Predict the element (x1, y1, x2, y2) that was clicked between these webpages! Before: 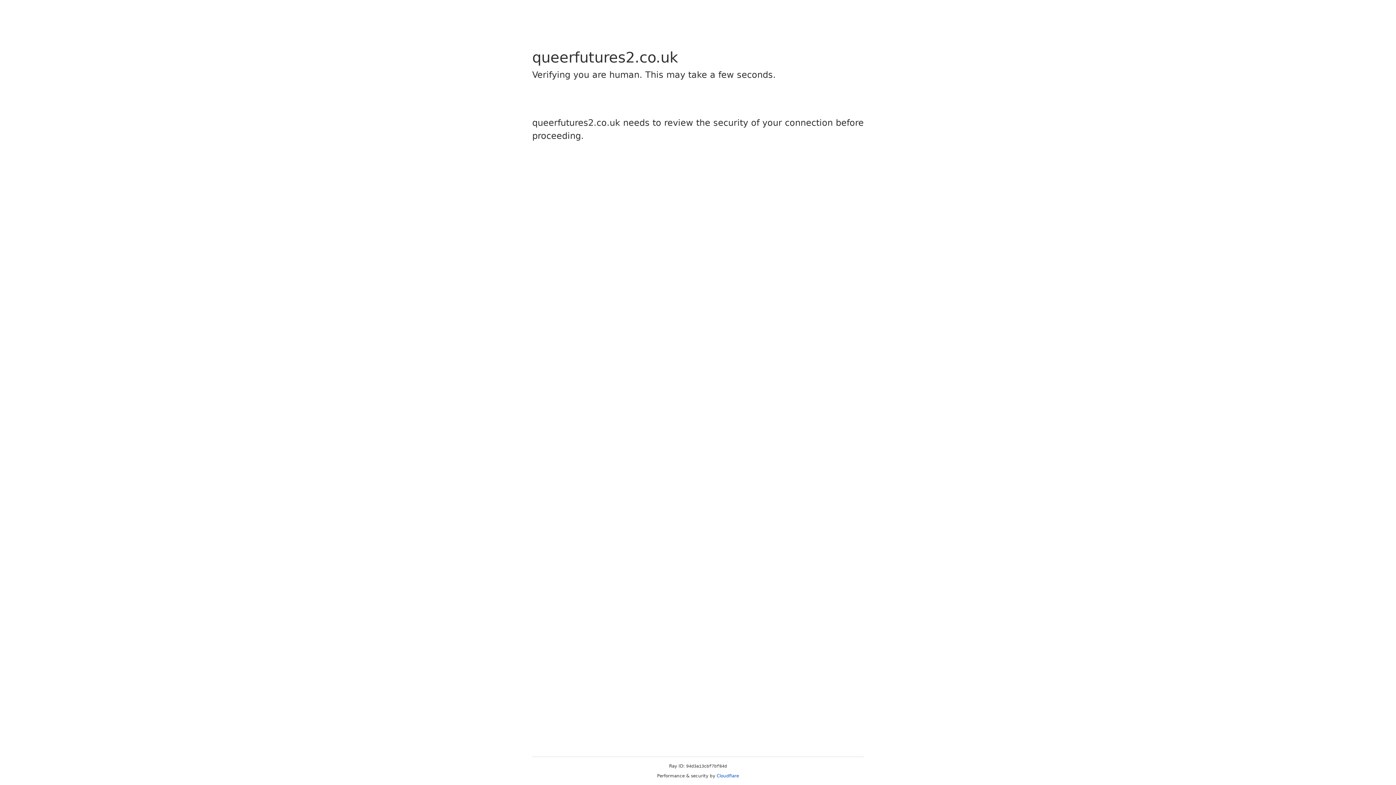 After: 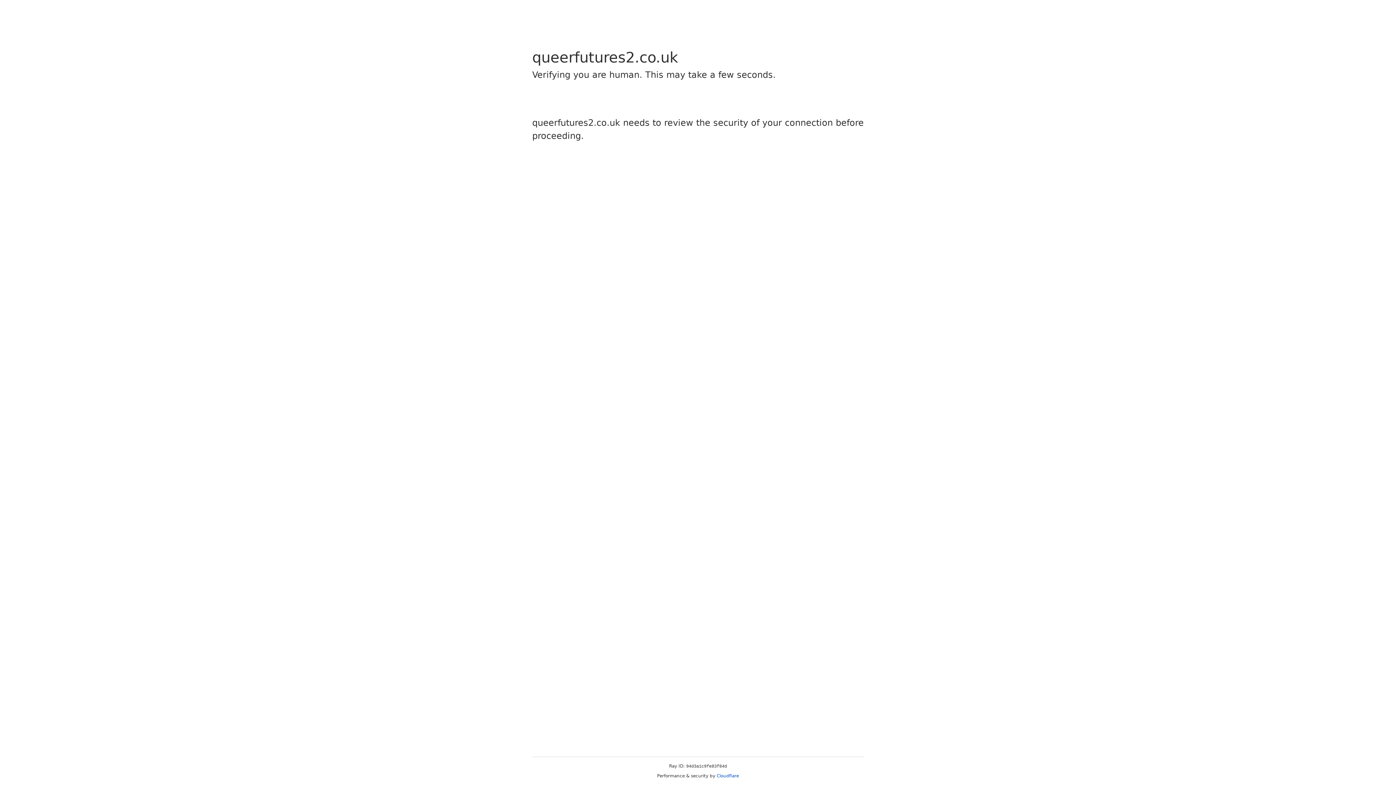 Action: label: Cloudflare bbox: (716, 773, 739, 778)